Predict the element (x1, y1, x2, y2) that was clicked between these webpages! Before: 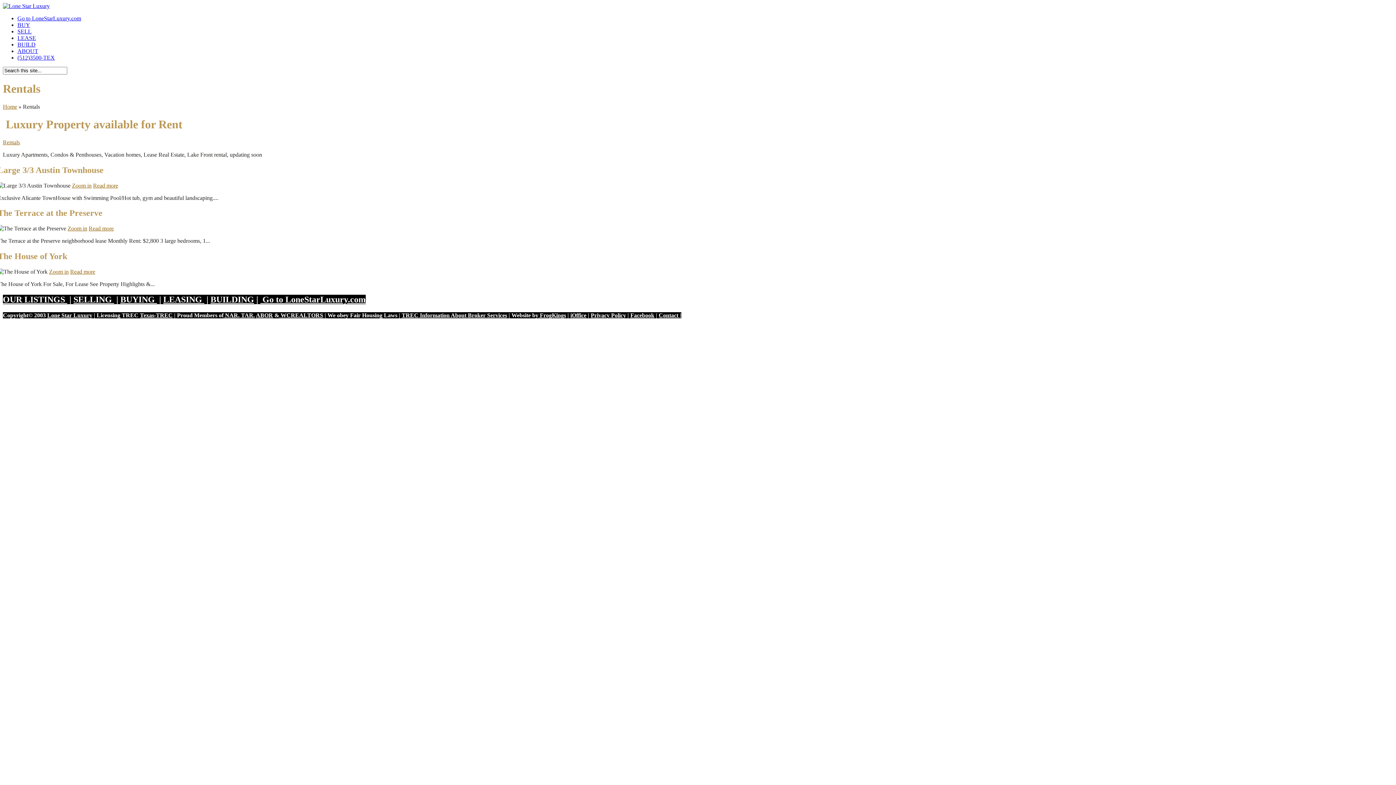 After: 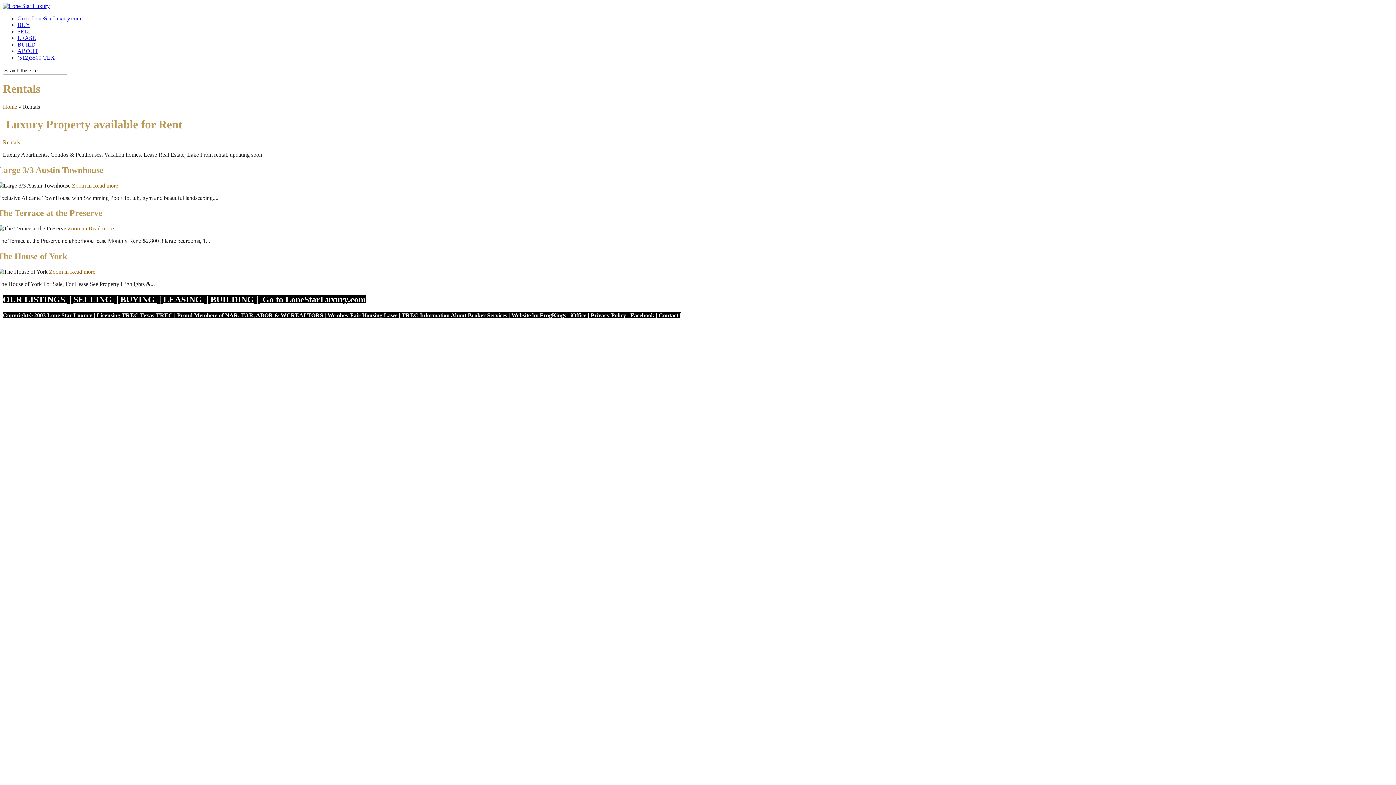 Action: label:  WCREALTORS bbox: (279, 312, 323, 318)